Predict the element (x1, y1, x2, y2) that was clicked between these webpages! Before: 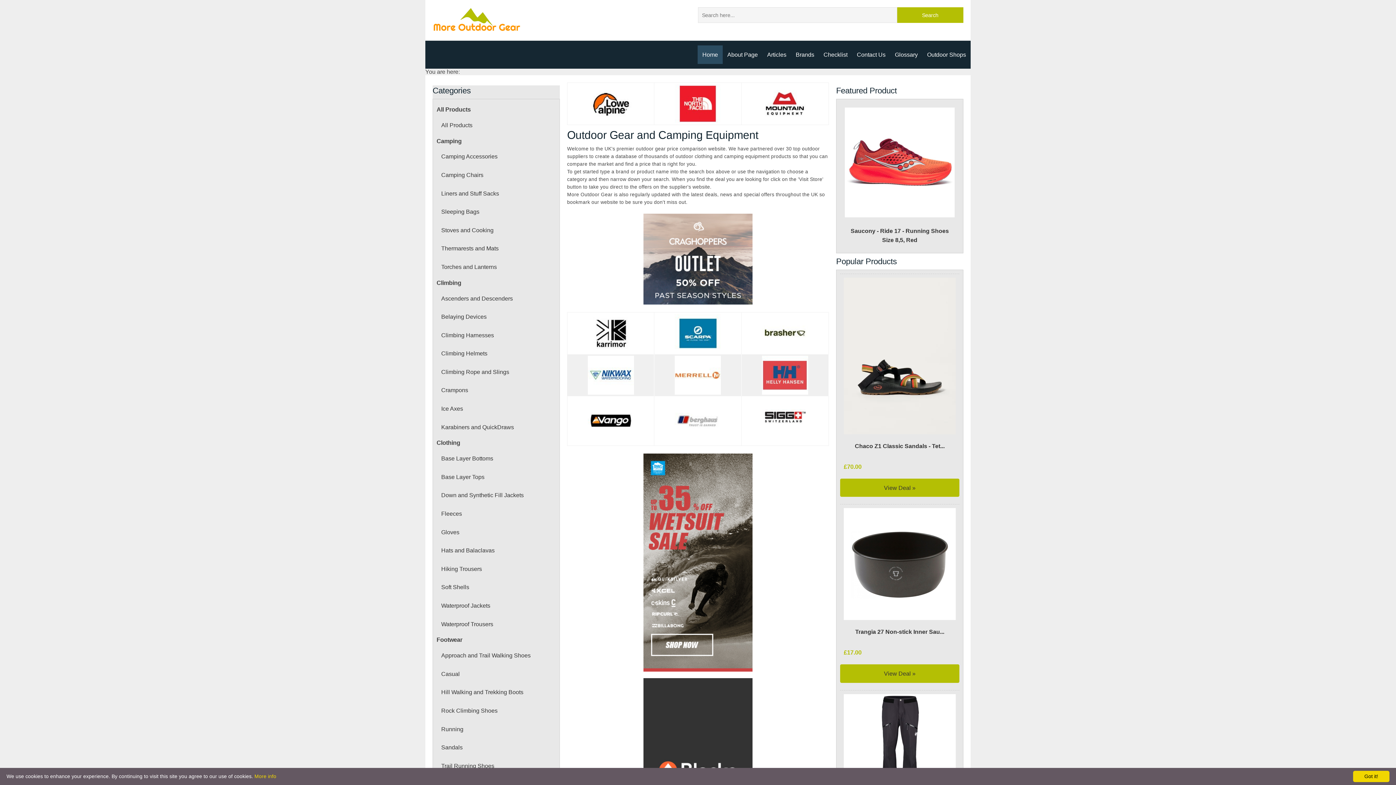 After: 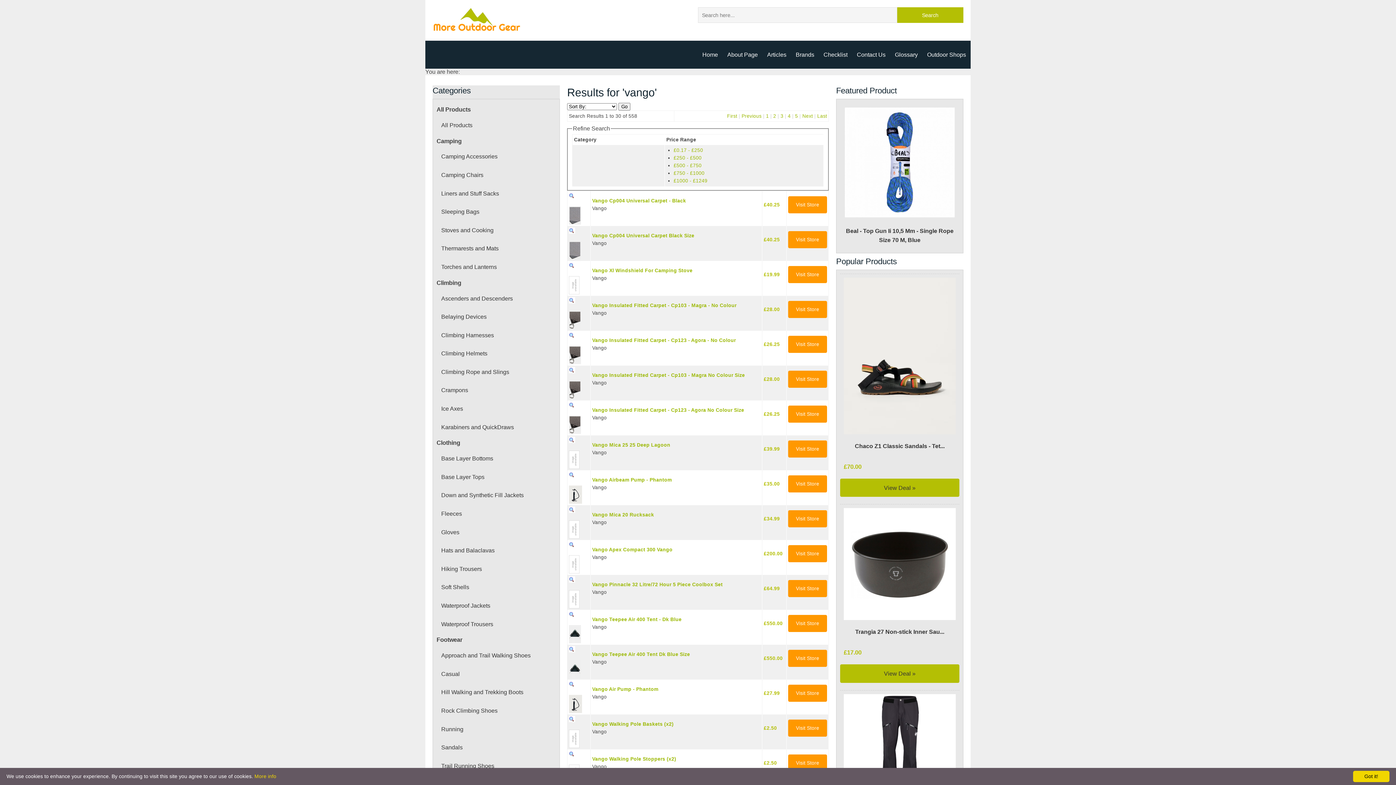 Action: bbox: (569, 401, 652, 440)